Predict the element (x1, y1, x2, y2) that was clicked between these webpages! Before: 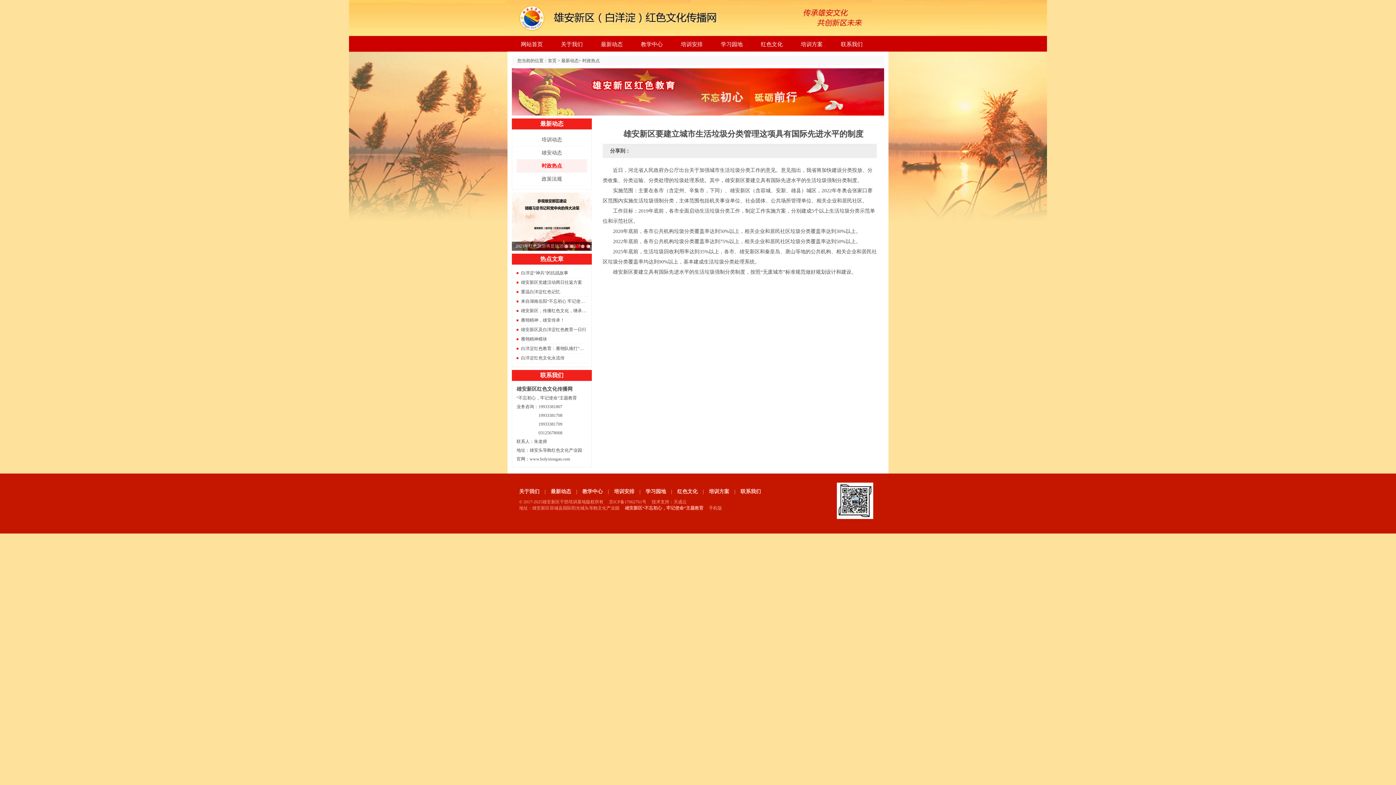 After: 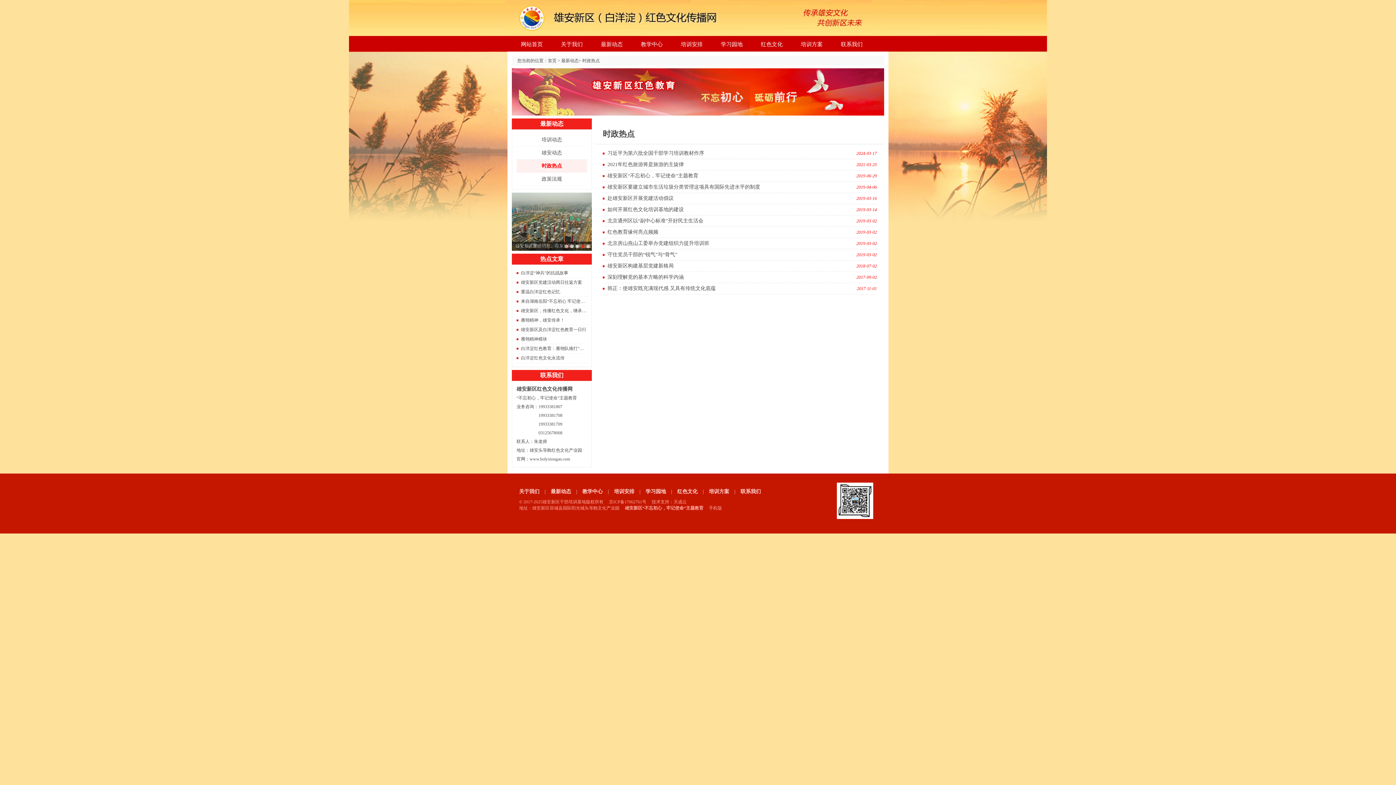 Action: label: 时政热点 bbox: (541, 163, 562, 168)